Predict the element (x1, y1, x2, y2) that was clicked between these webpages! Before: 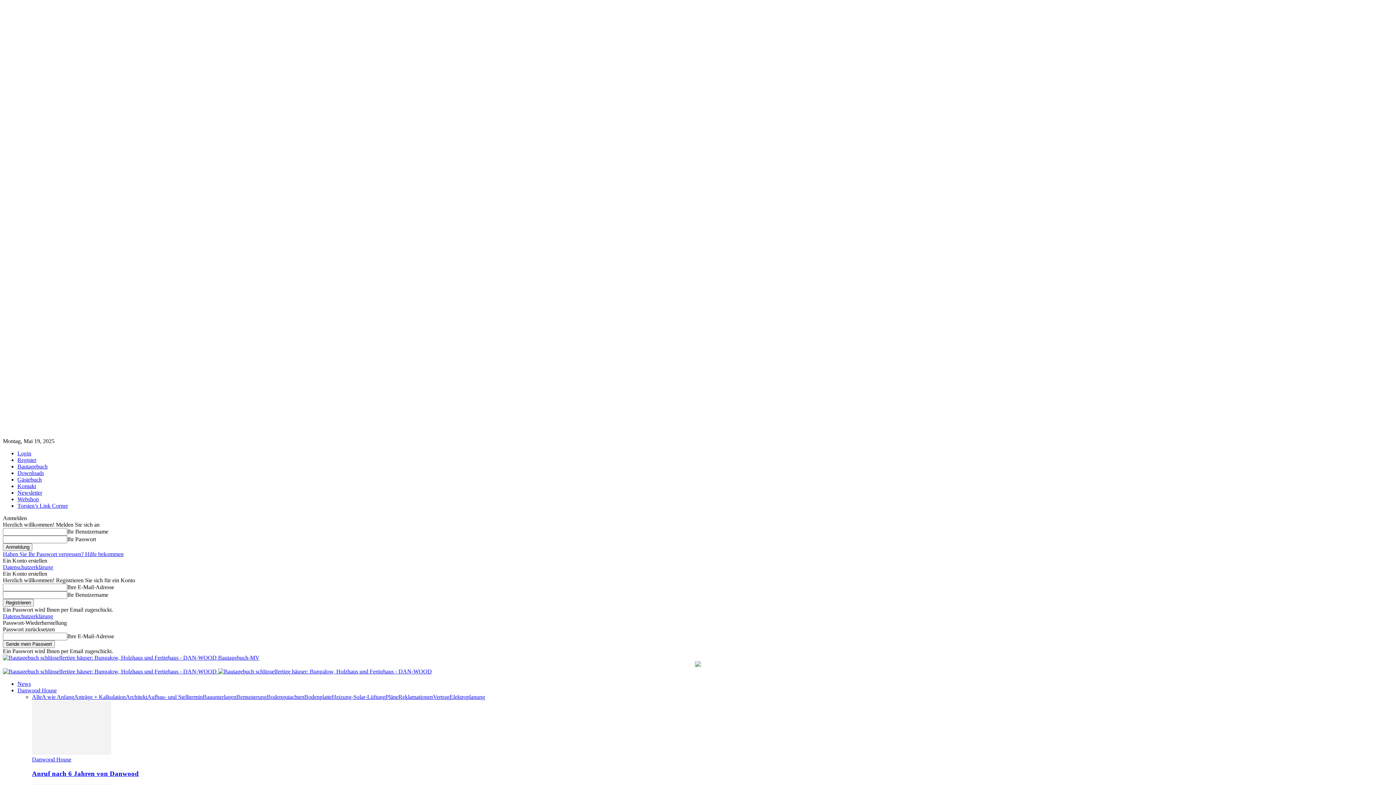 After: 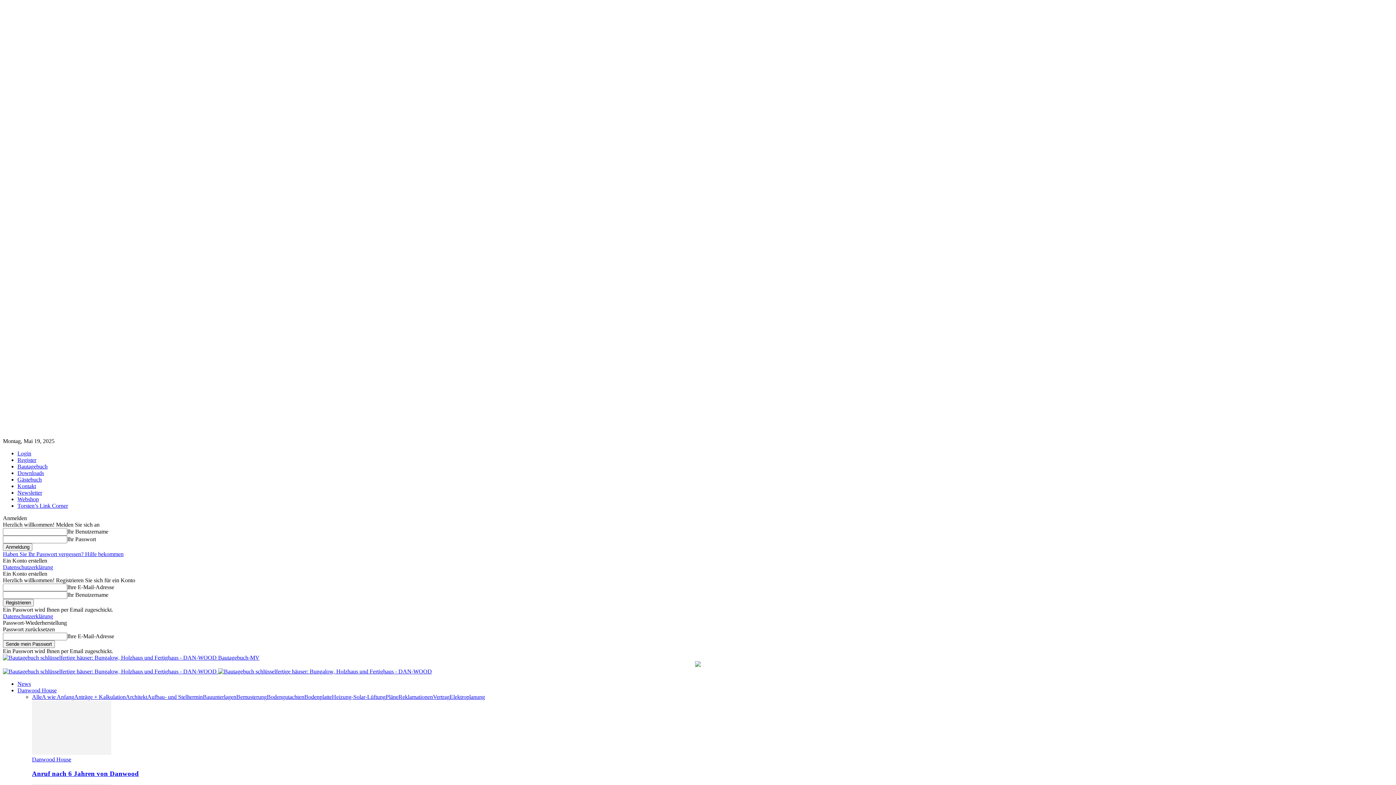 Action: bbox: (385, 694, 398, 700) label: Pläne